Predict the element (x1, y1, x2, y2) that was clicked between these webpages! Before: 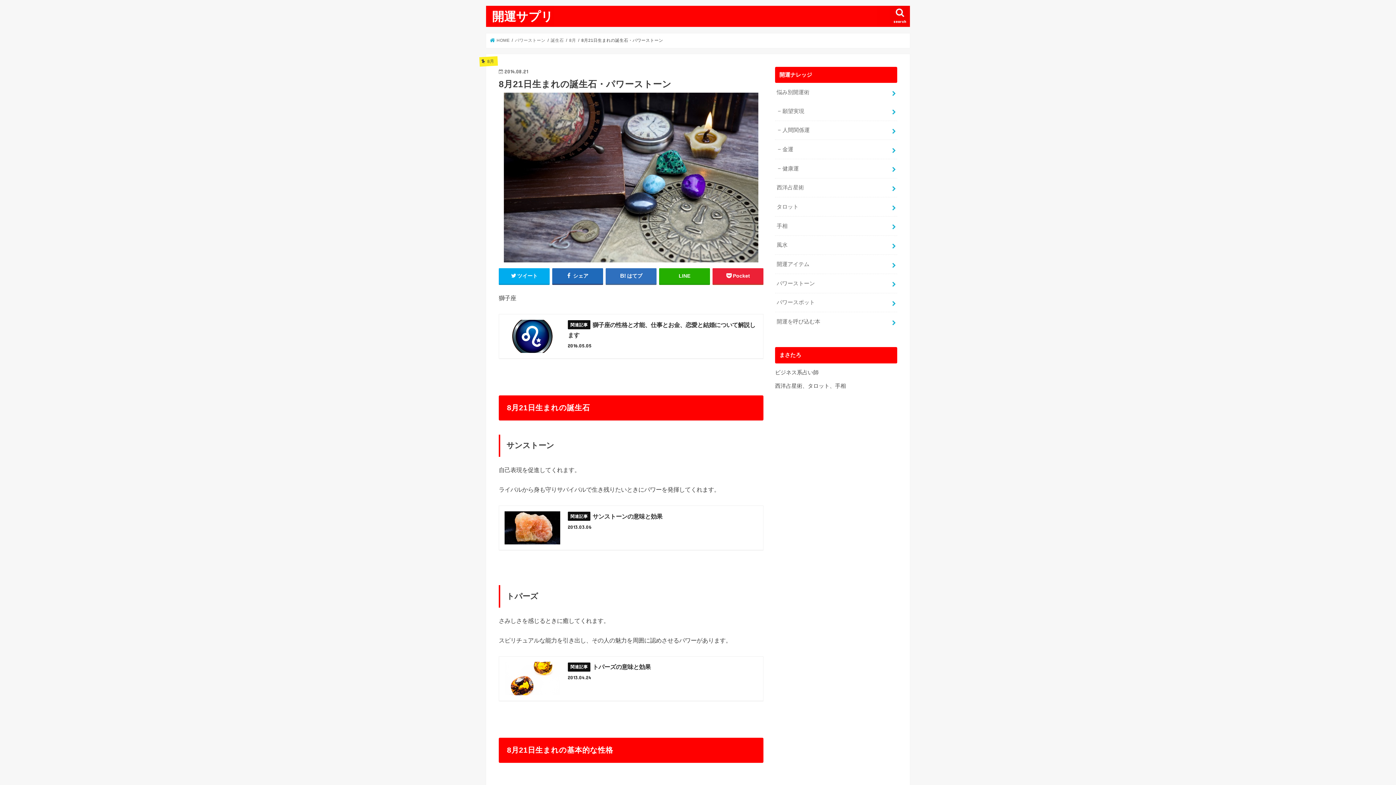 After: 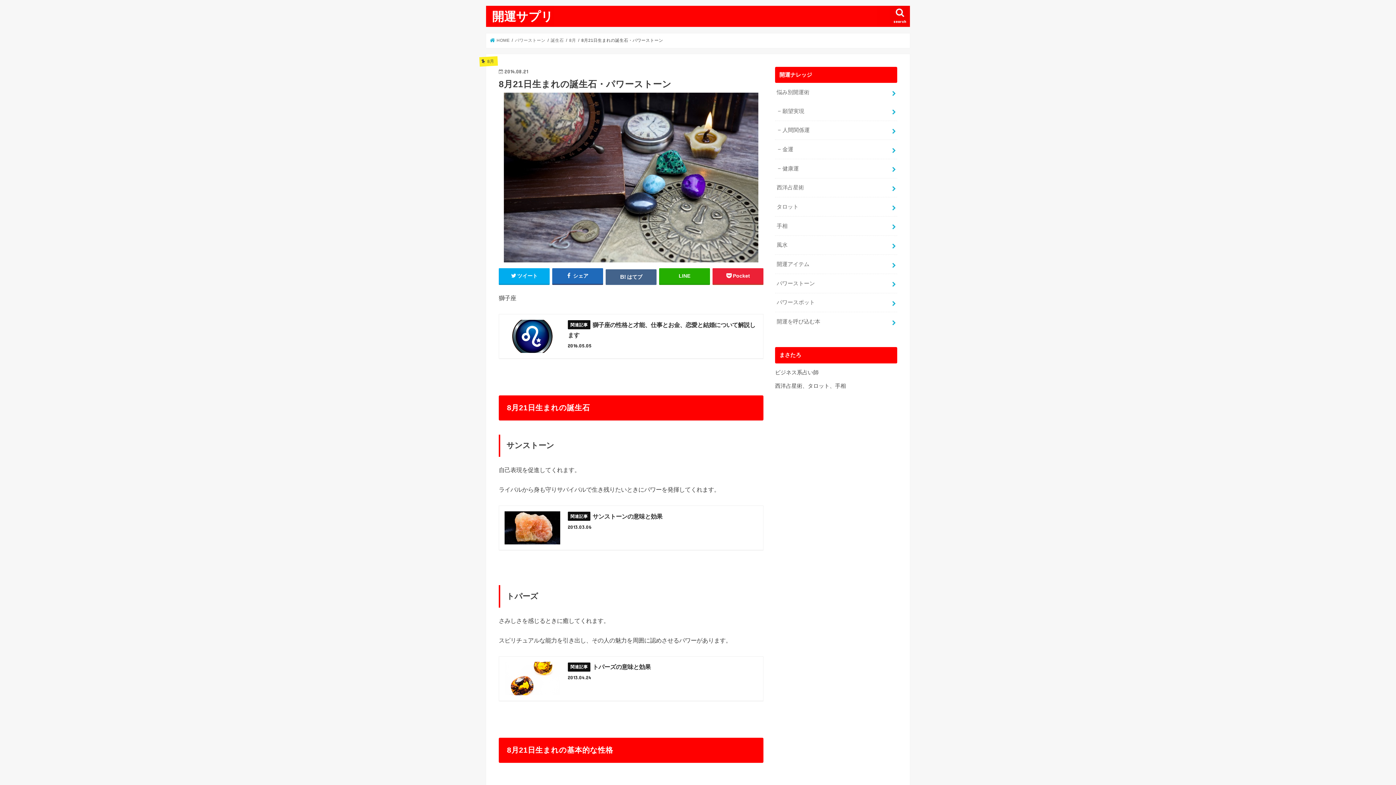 Action: label: はてブ bbox: (605, 268, 656, 284)